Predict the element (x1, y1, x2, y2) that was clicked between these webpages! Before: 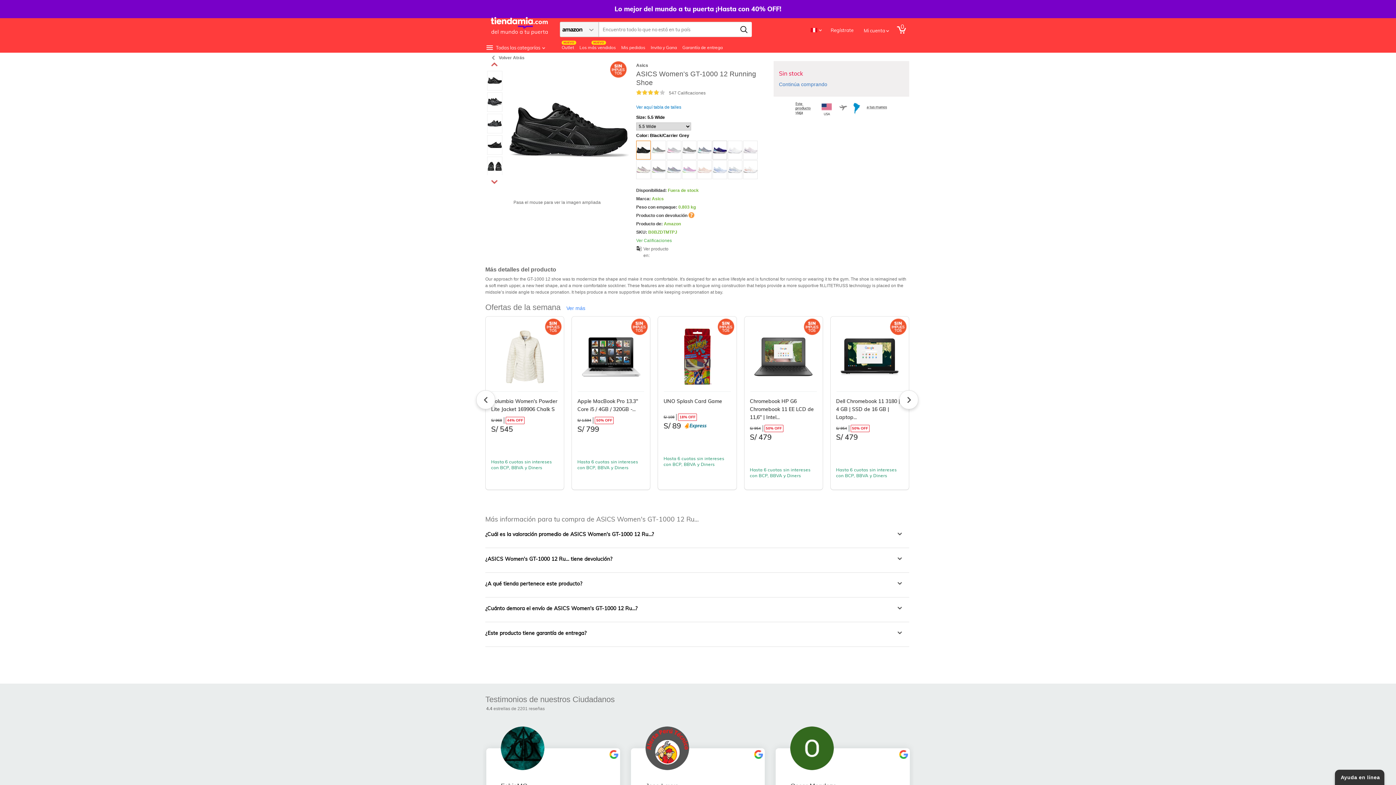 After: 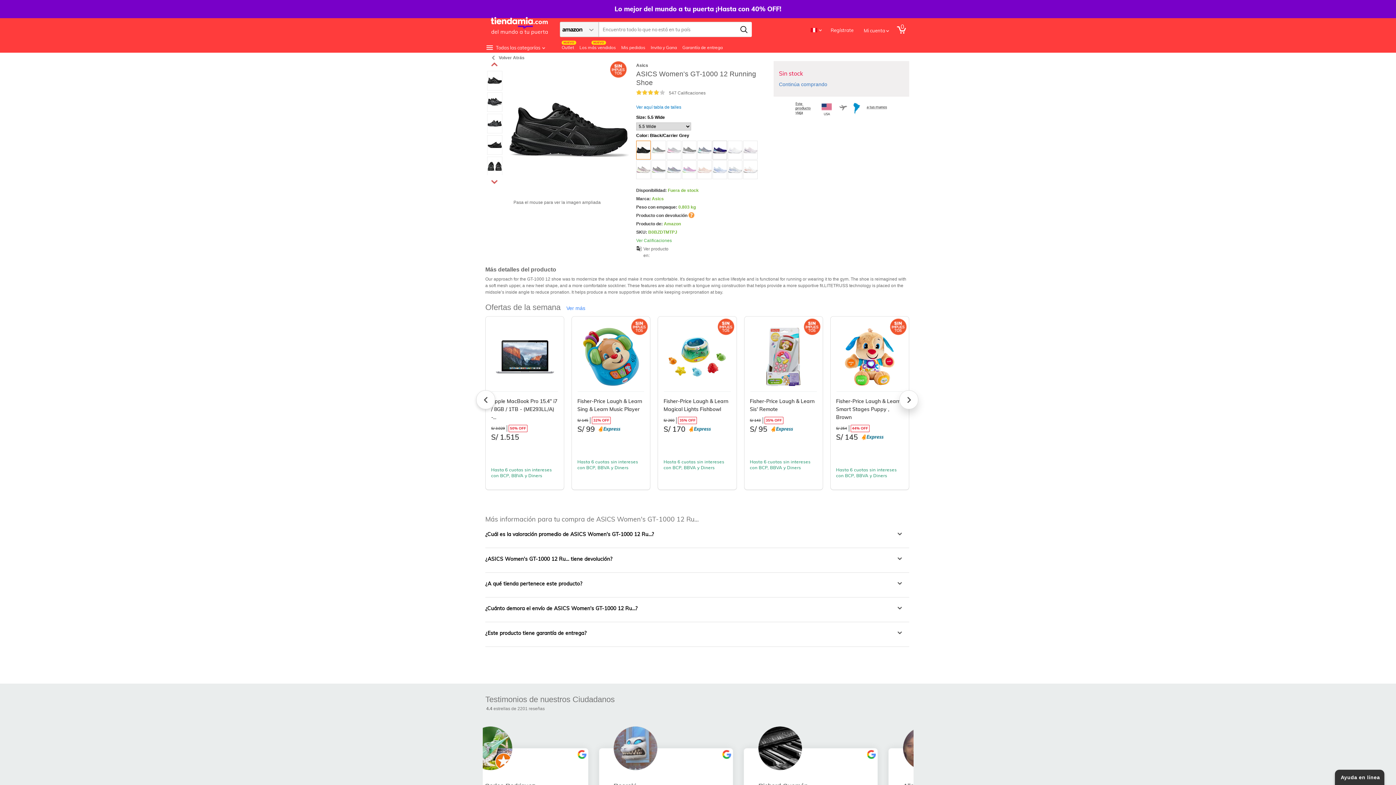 Action: label: › bbox: (899, 390, 918, 409)